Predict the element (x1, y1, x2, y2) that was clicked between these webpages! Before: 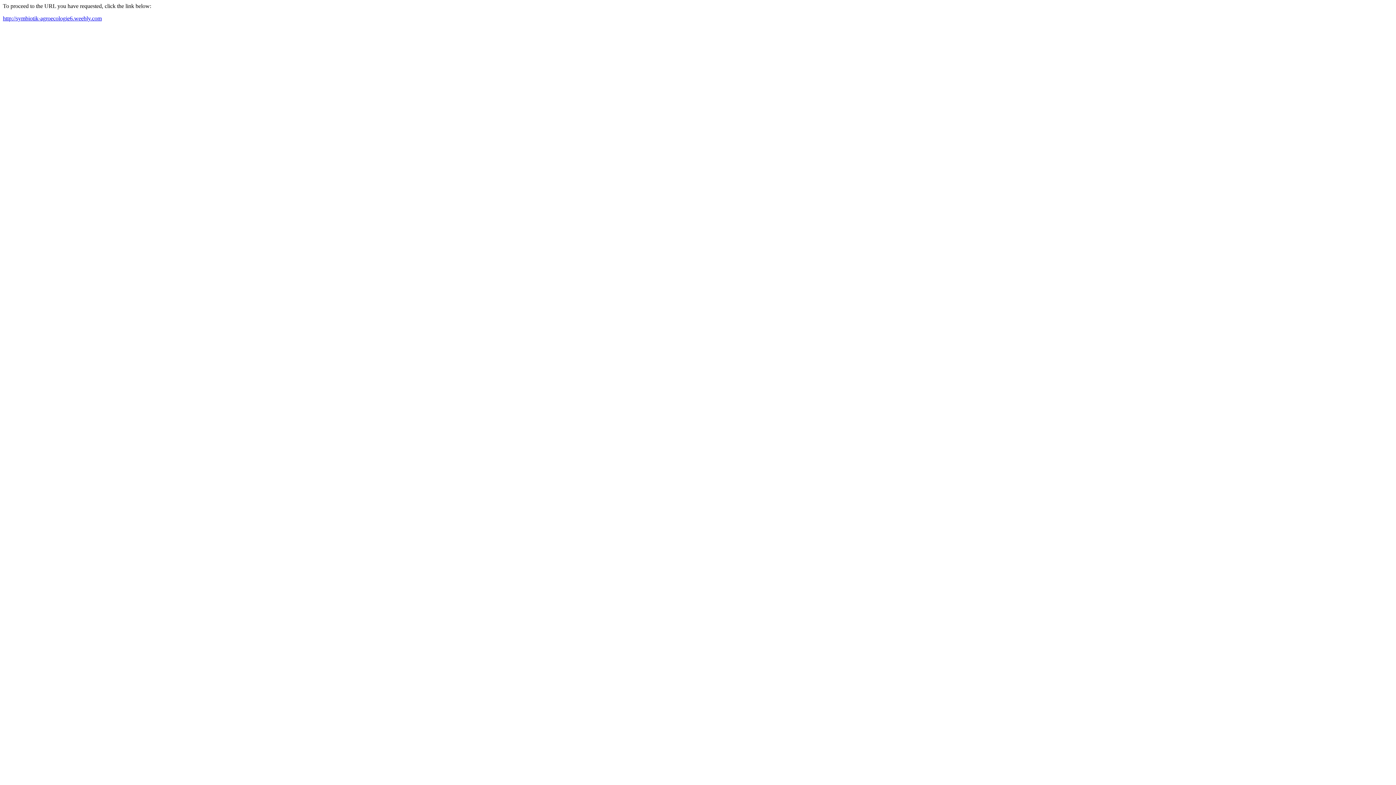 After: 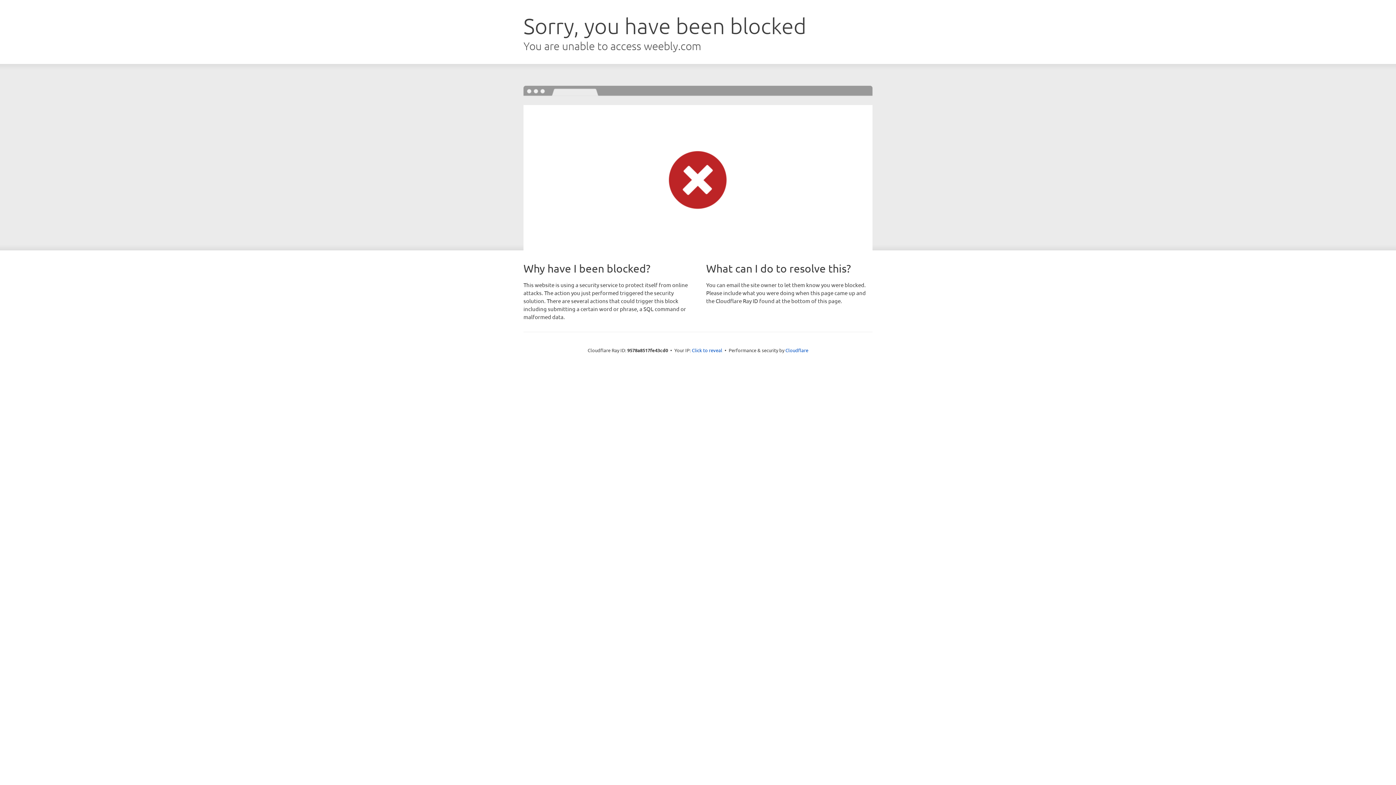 Action: bbox: (2, 15, 101, 21) label: http://symbiotik-agroecologie6.weebly.com